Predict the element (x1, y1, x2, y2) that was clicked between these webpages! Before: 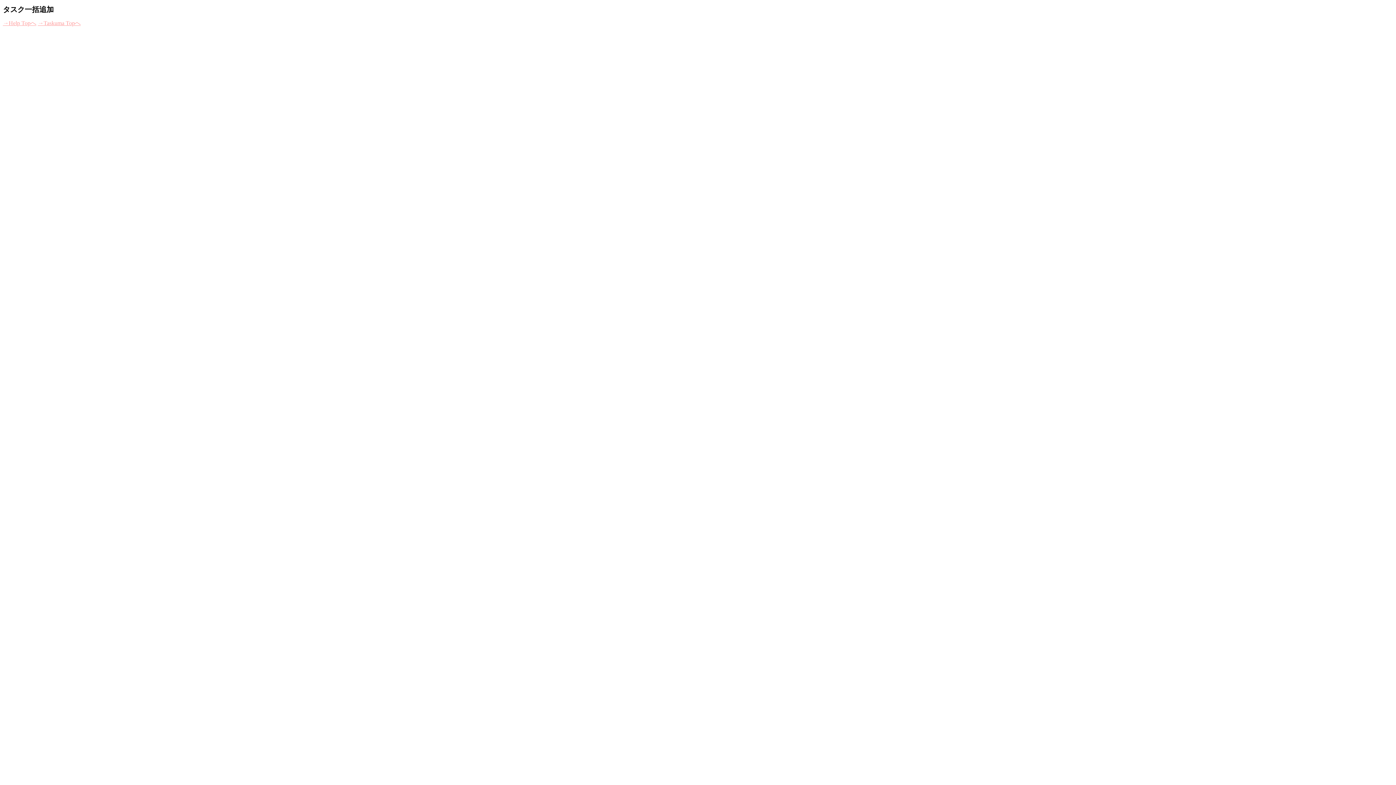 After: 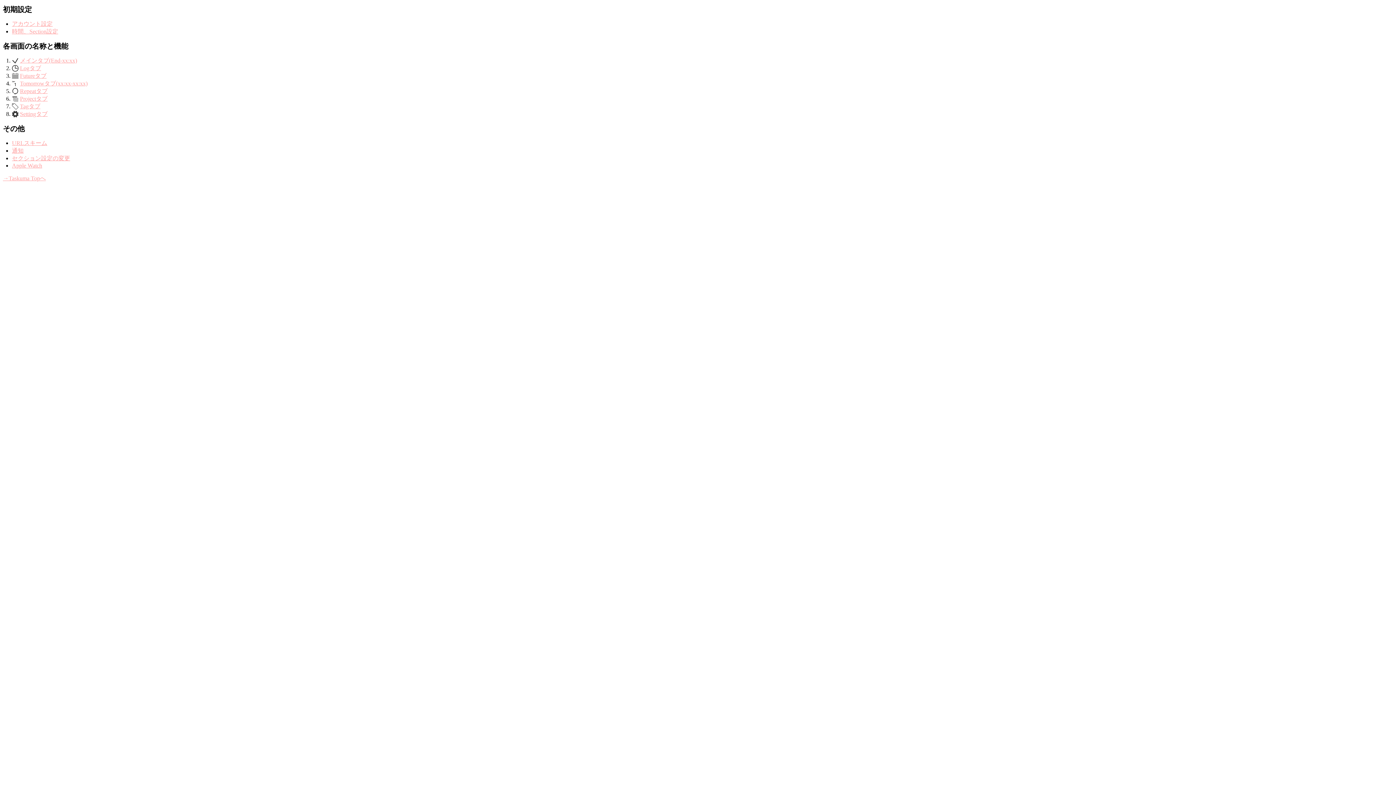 Action: bbox: (2, 19, 36, 26) label: →Help Topへ